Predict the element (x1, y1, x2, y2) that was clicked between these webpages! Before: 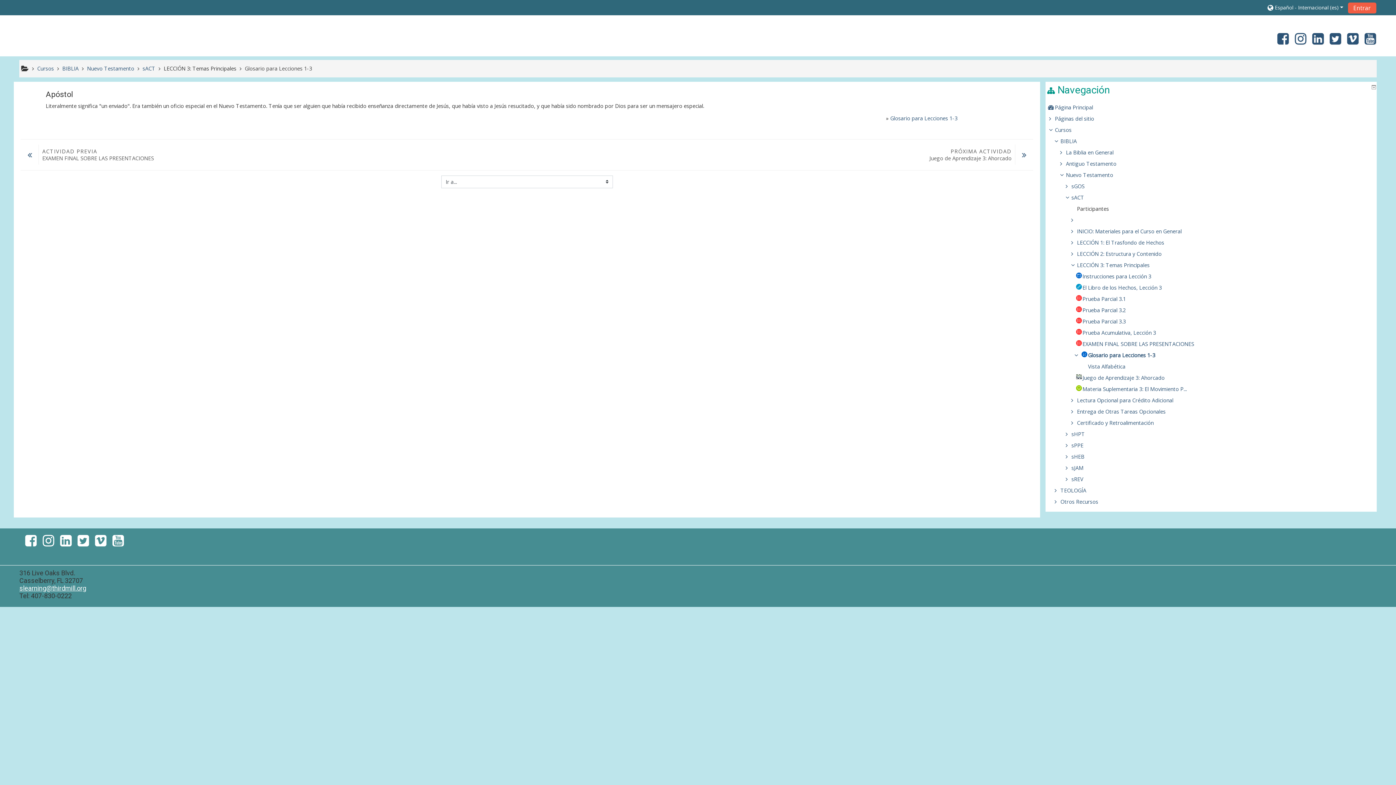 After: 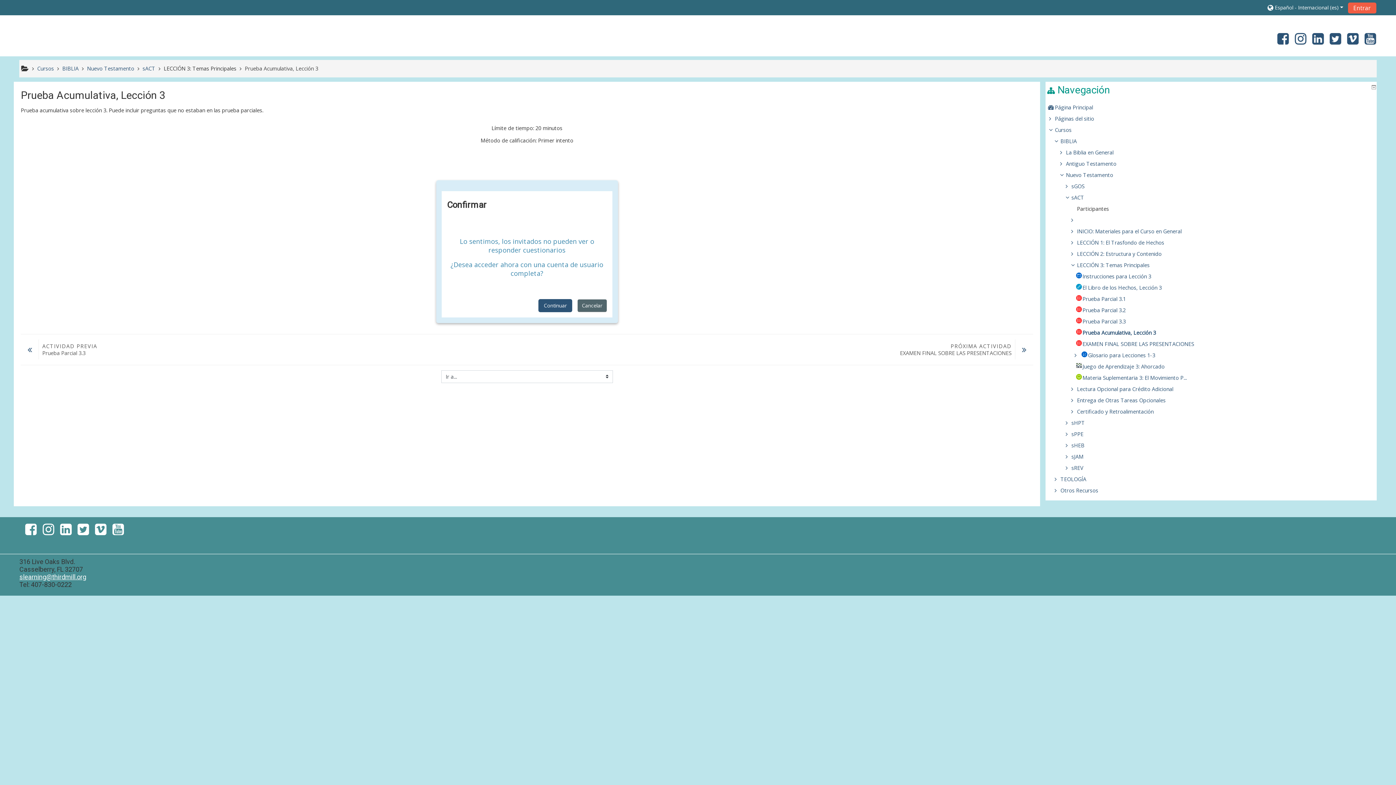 Action: bbox: (1076, 329, 1156, 336) label: Prueba Acumulativa, Lección 3